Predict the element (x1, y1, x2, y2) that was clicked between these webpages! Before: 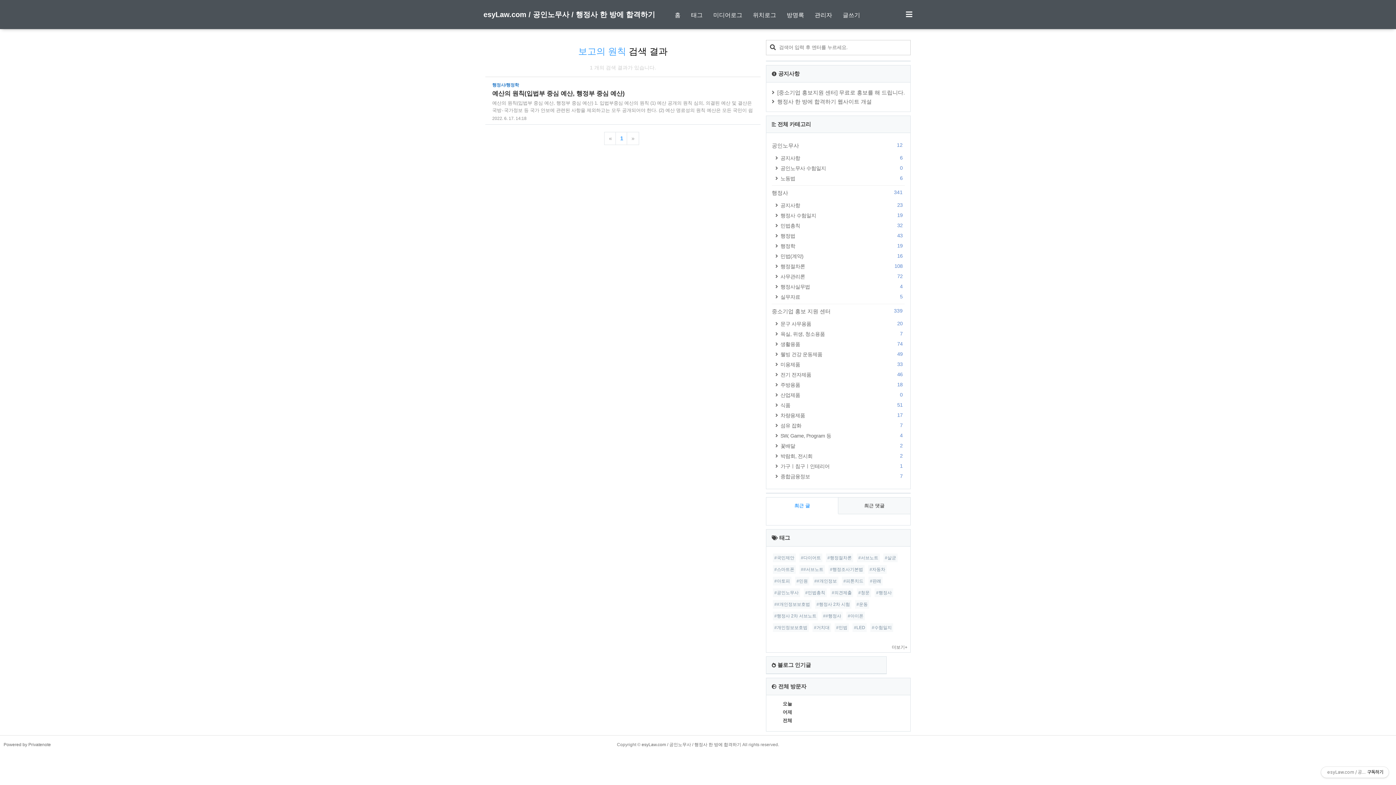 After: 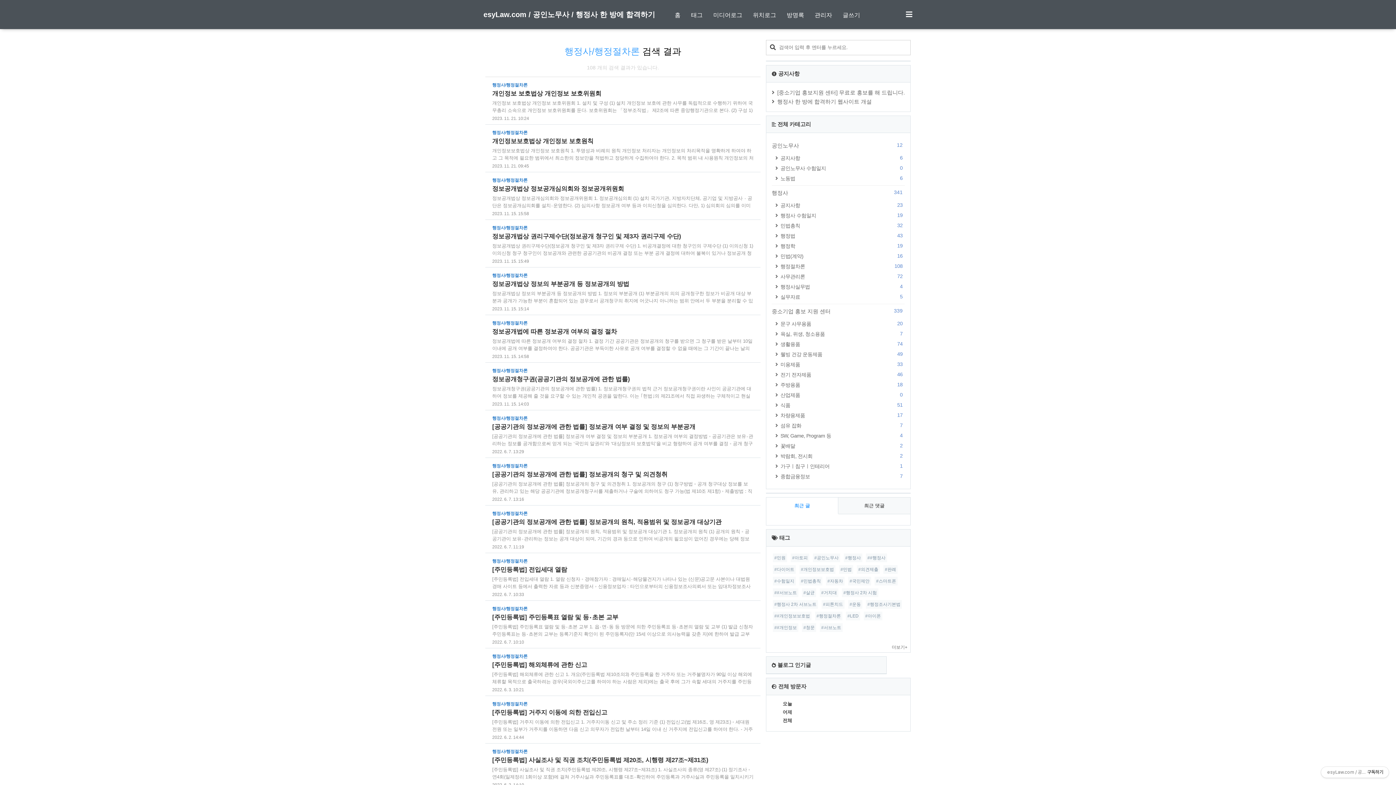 Action: bbox: (772, 261, 905, 271) label: 행정절차론
108